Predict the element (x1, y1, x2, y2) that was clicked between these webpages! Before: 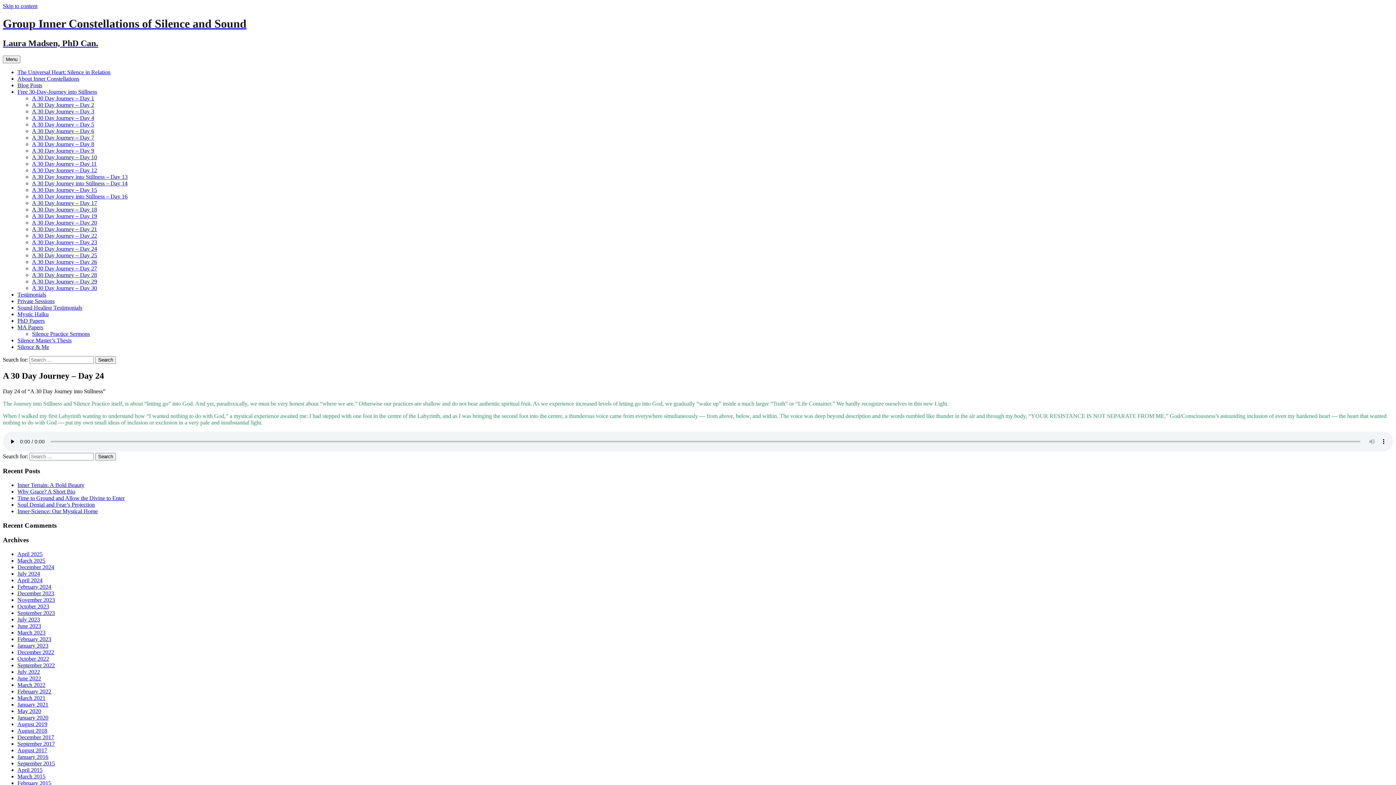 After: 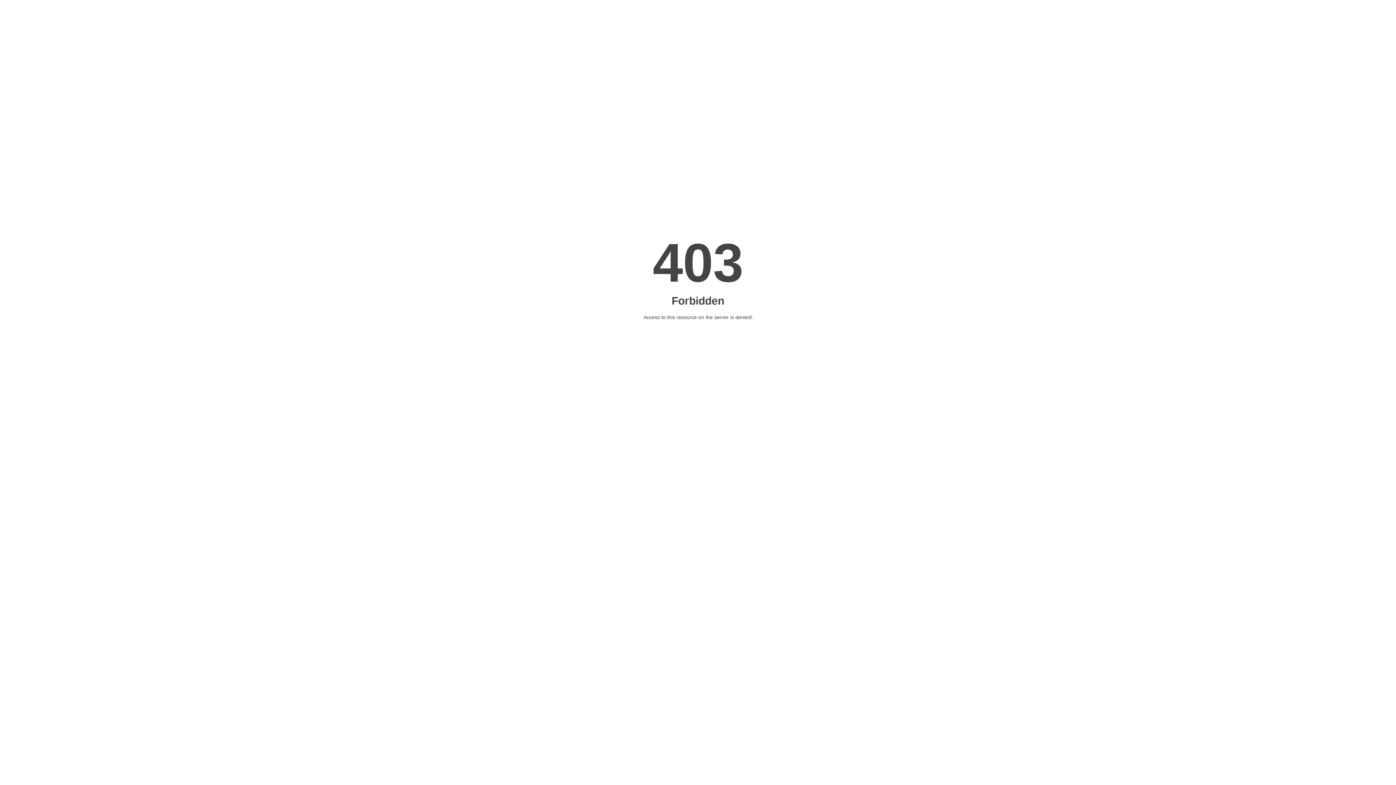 Action: label: A 30 Day Journey – Day 4 bbox: (32, 114, 94, 121)